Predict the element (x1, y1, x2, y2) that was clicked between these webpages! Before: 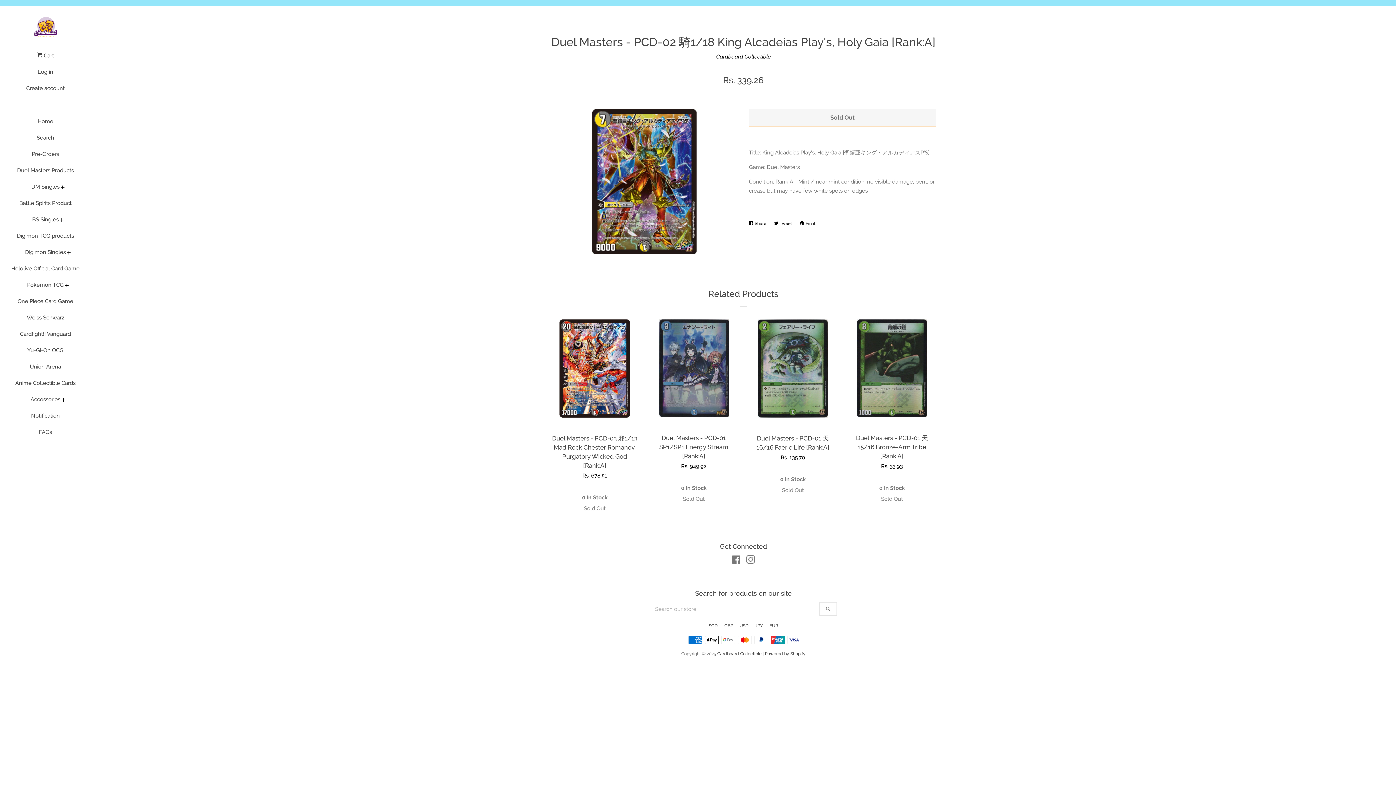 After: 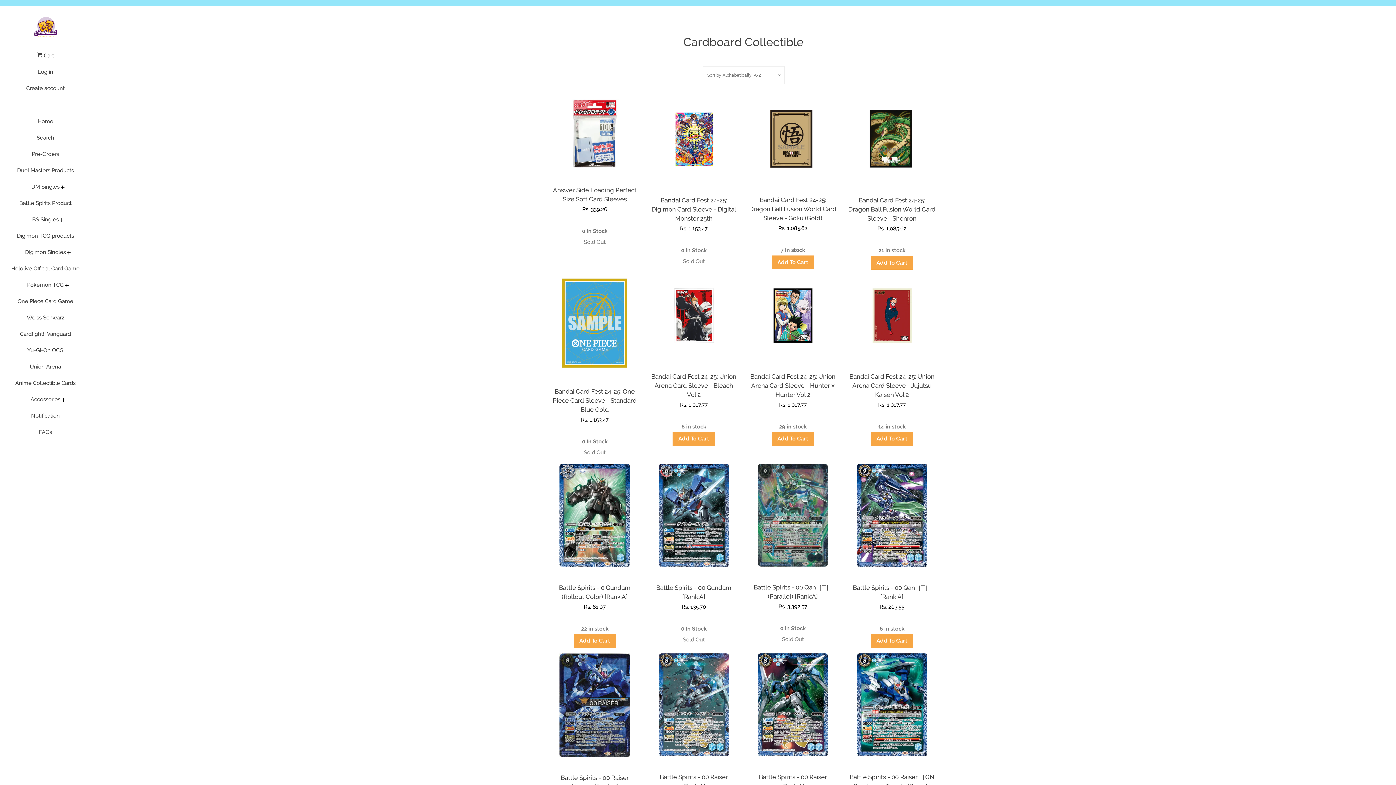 Action: label: Cardboard Collectible bbox: (716, 53, 770, 60)